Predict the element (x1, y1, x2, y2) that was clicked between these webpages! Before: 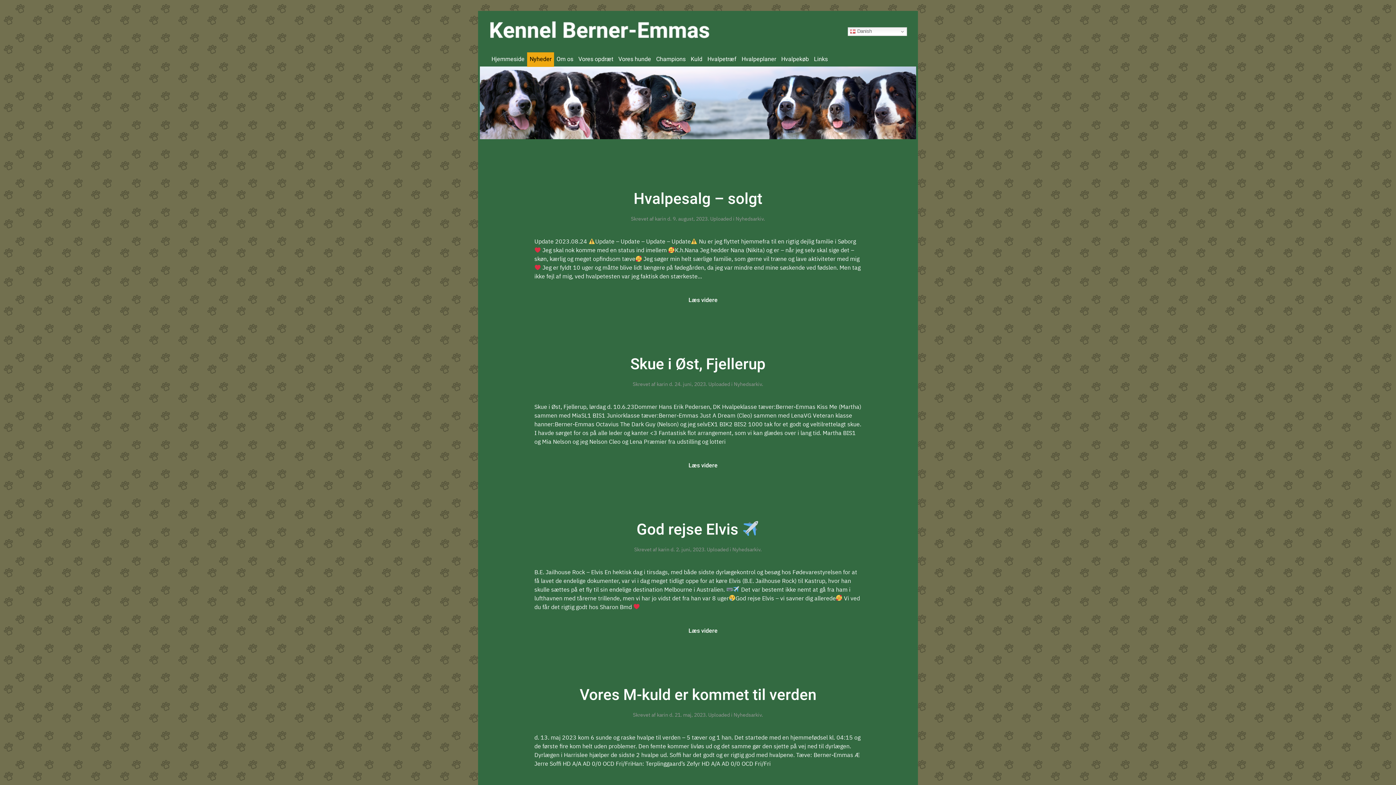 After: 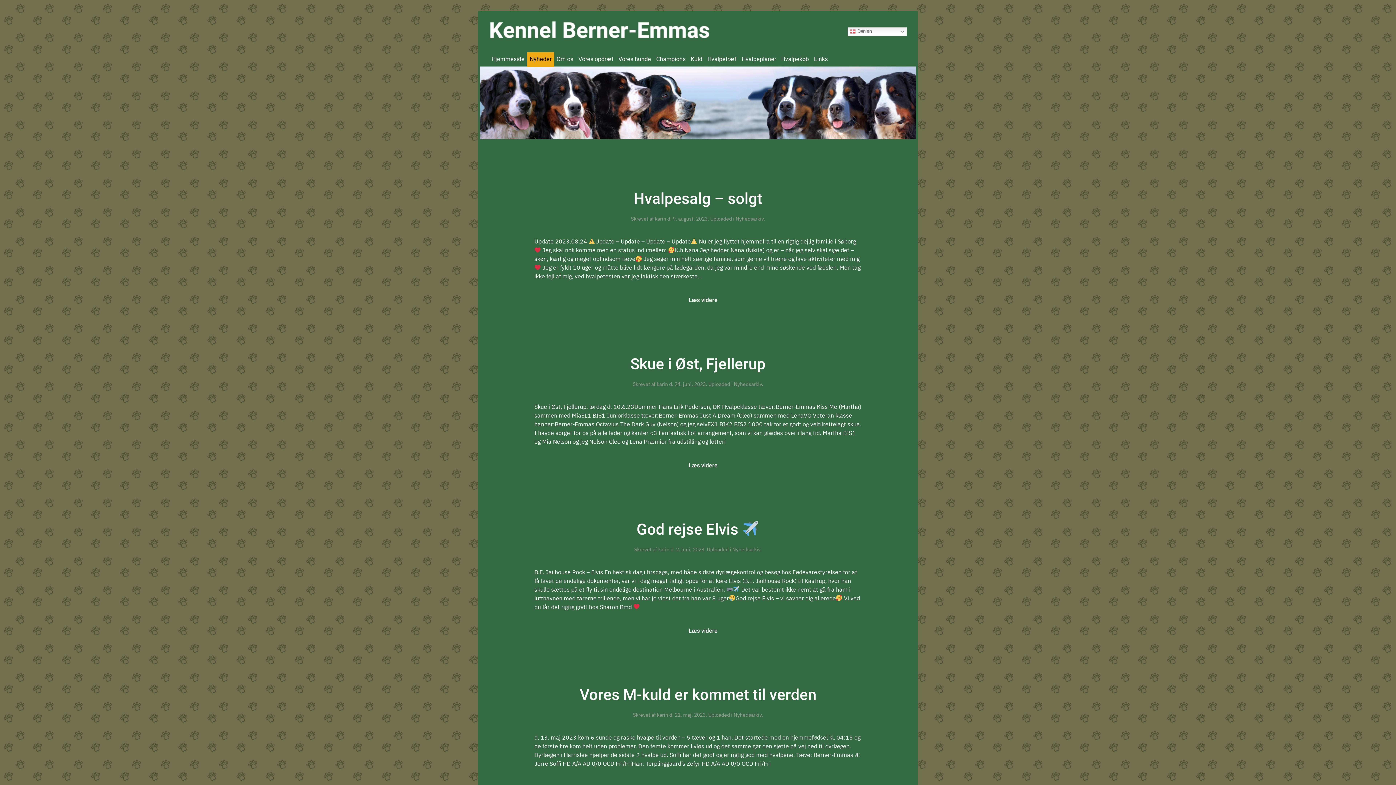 Action: bbox: (732, 546, 760, 553) label: Nyhedsarkiv